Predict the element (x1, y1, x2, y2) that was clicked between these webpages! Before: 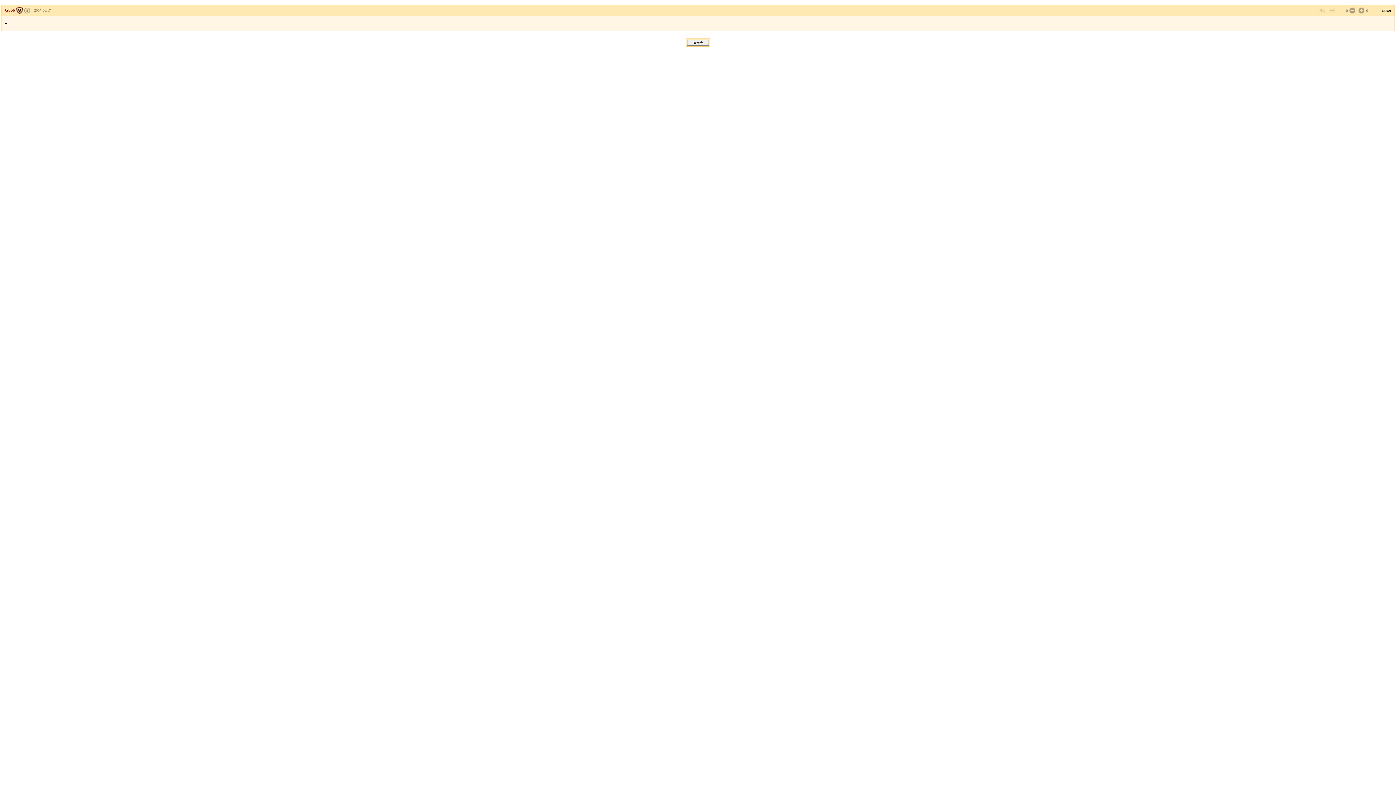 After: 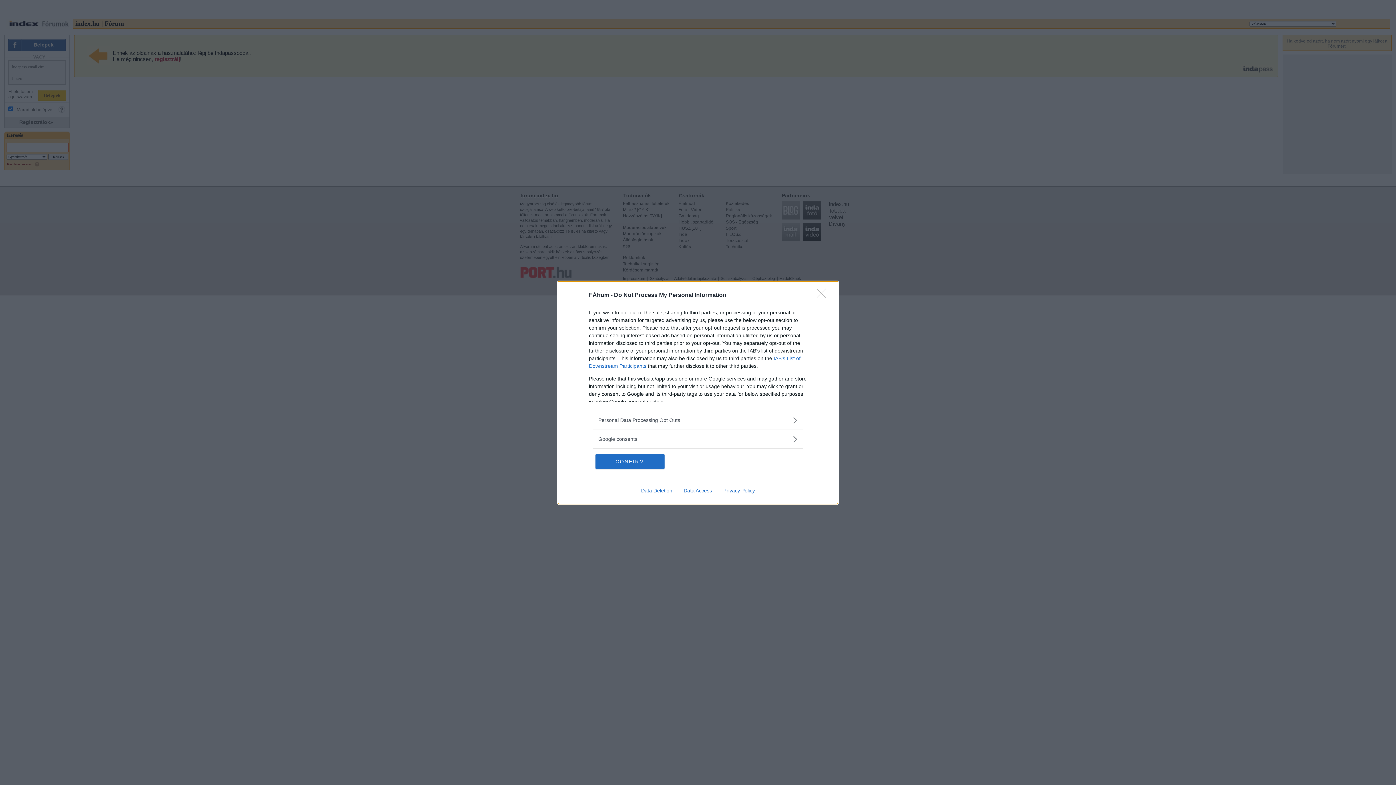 Action: bbox: (1348, 6, 1355, 14)